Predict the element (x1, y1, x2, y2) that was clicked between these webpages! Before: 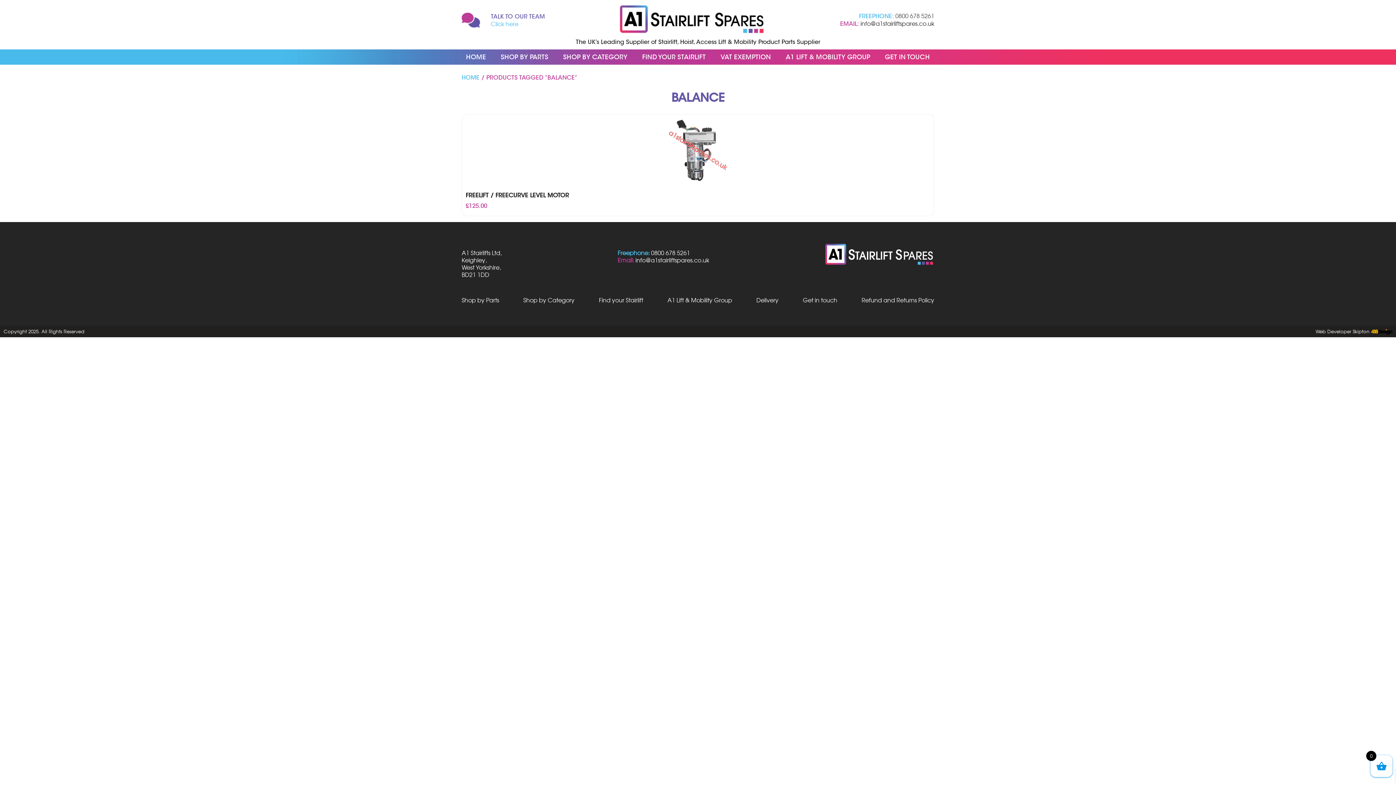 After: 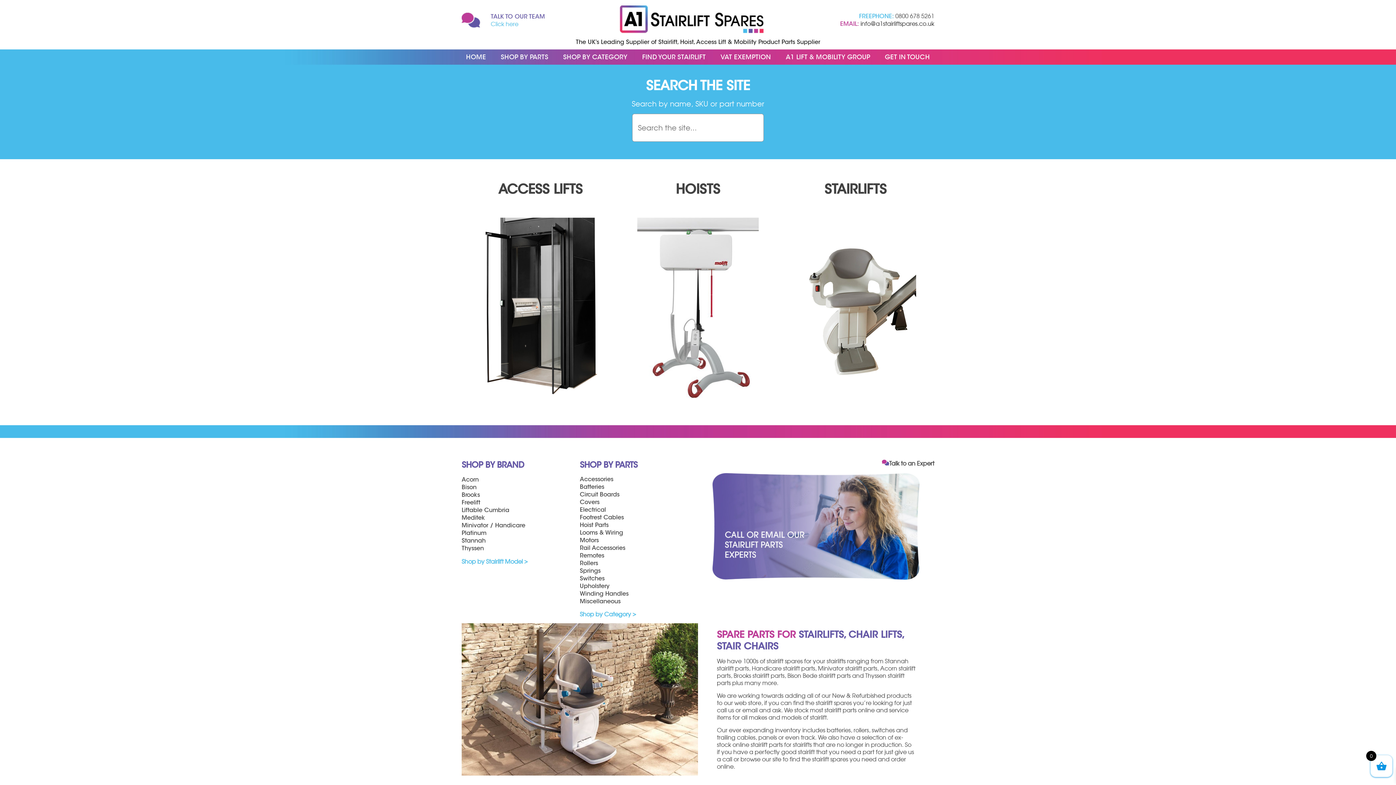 Action: label: HOME bbox: (461, 73, 479, 81)